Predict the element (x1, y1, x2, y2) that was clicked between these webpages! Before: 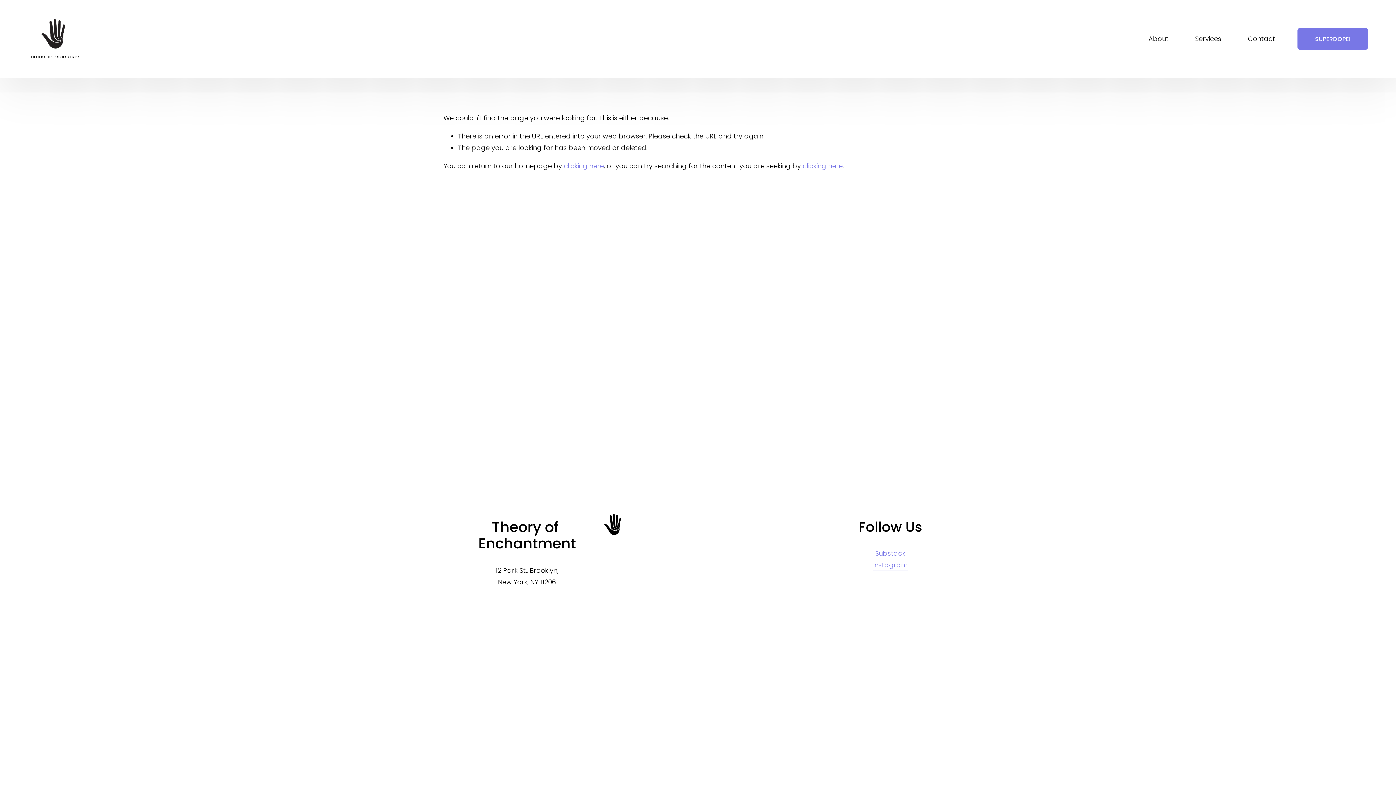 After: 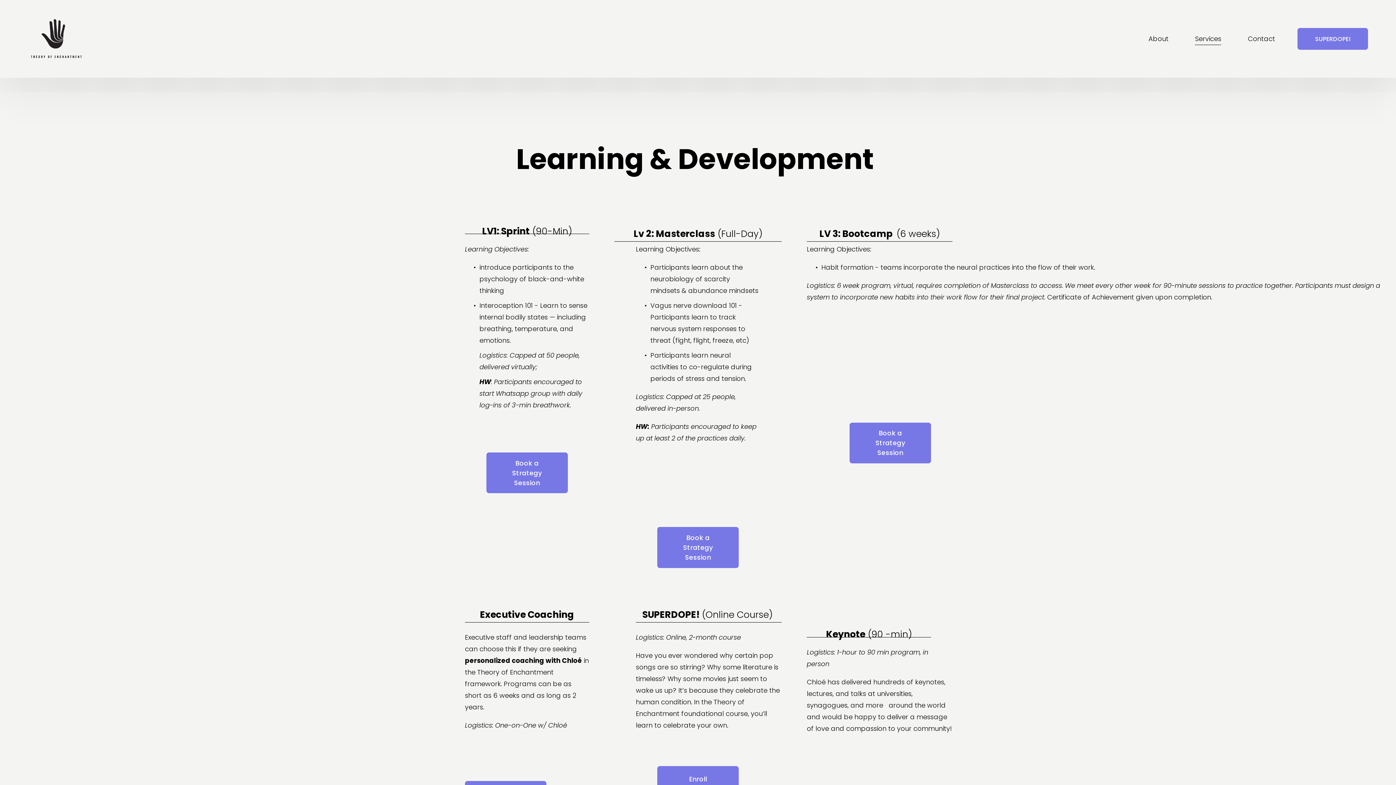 Action: bbox: (1195, 32, 1221, 45) label: Services